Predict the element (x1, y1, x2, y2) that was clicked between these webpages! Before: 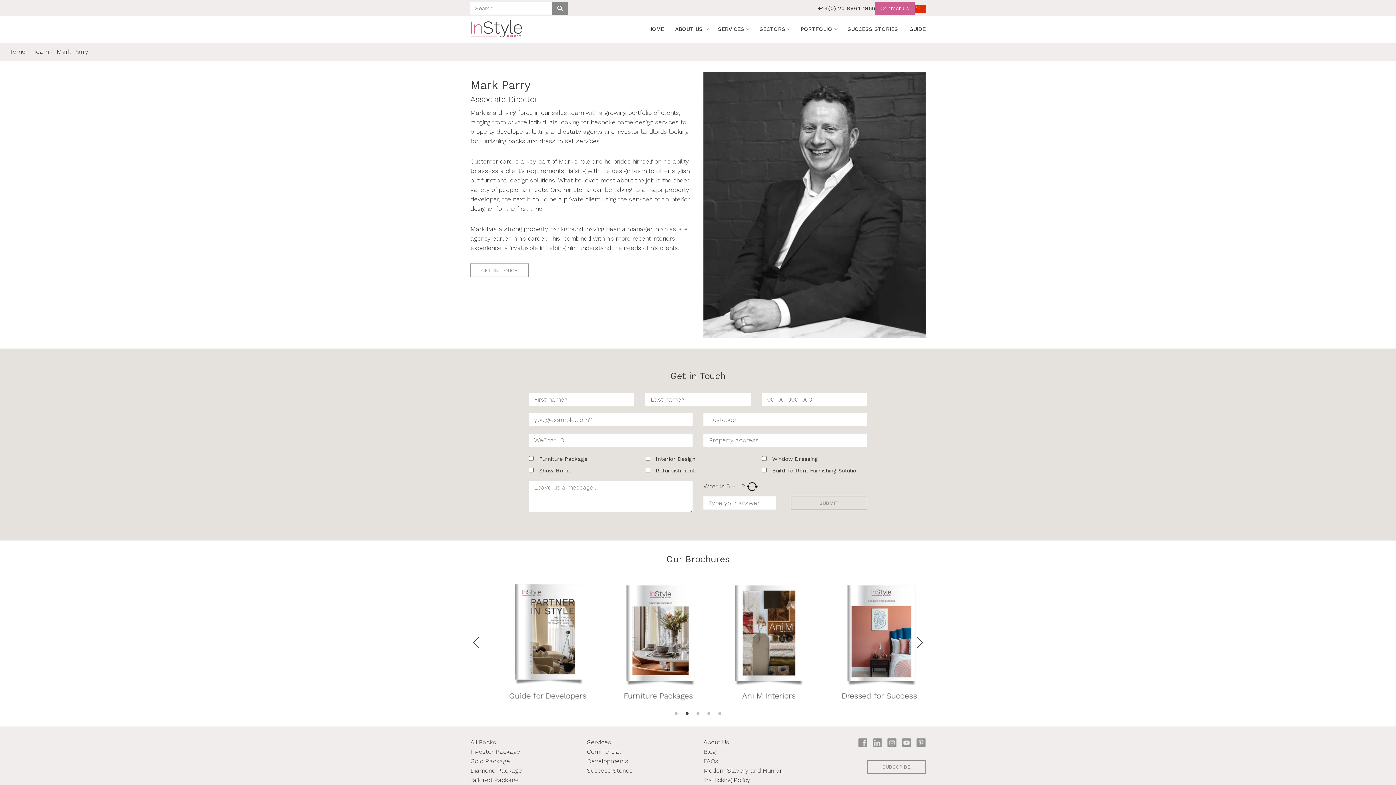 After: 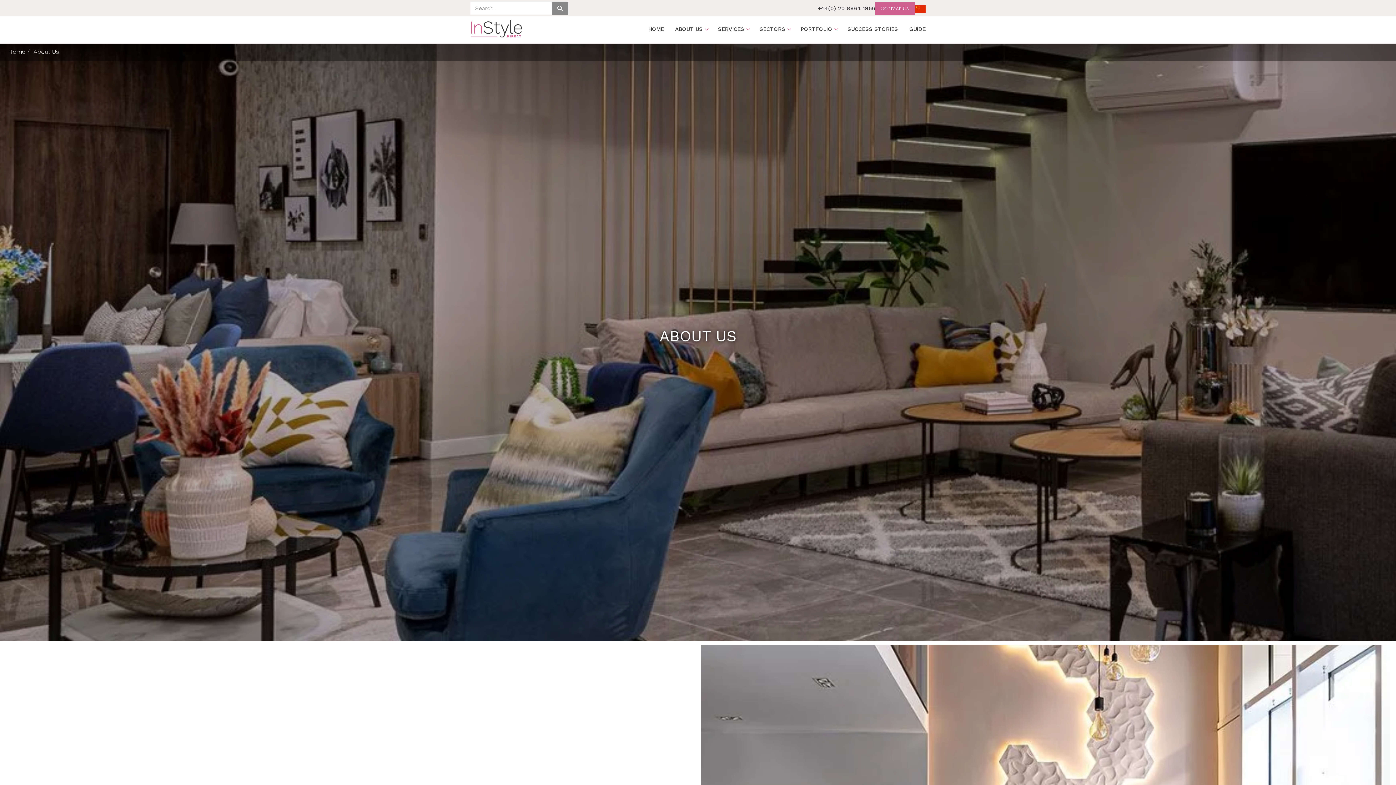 Action: label: ABOUT US bbox: (656, 16, 695, 42)